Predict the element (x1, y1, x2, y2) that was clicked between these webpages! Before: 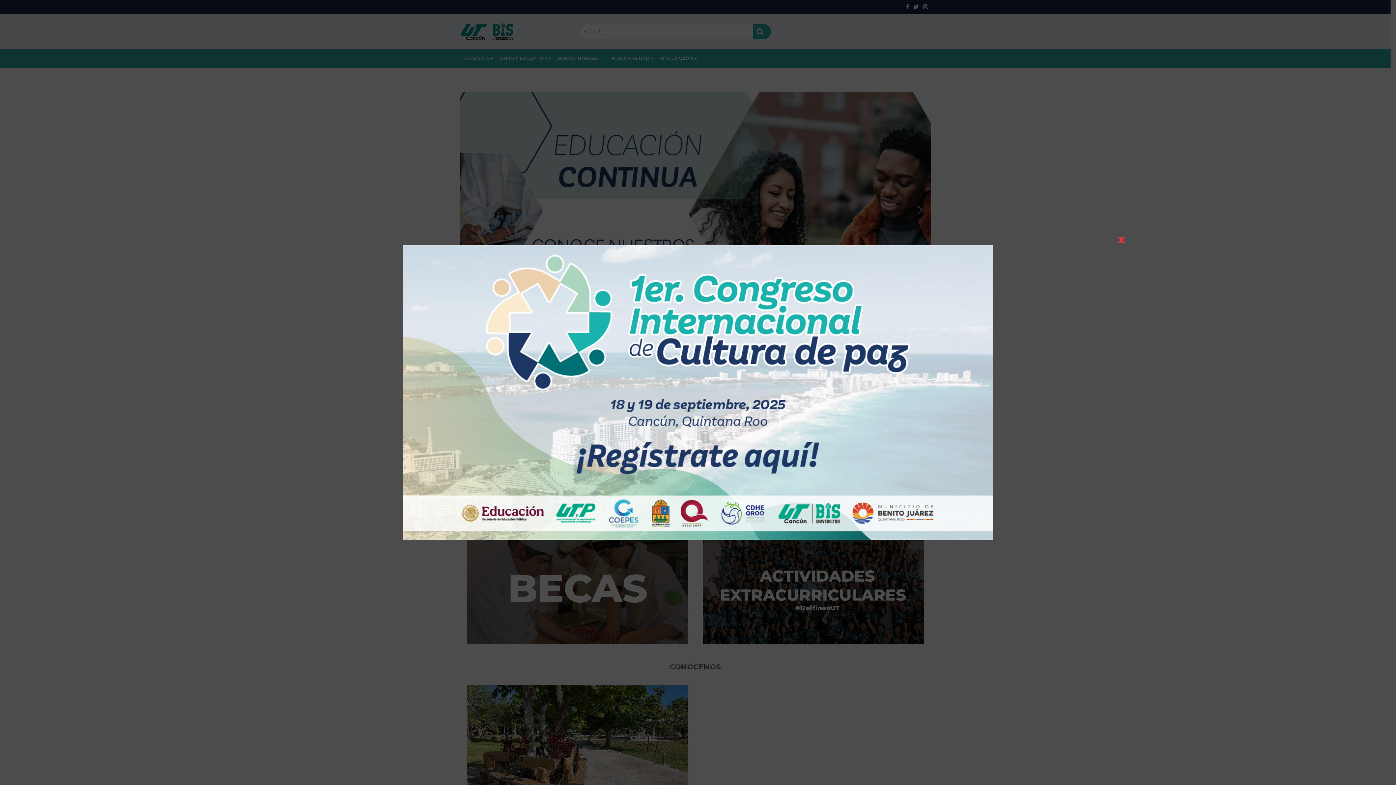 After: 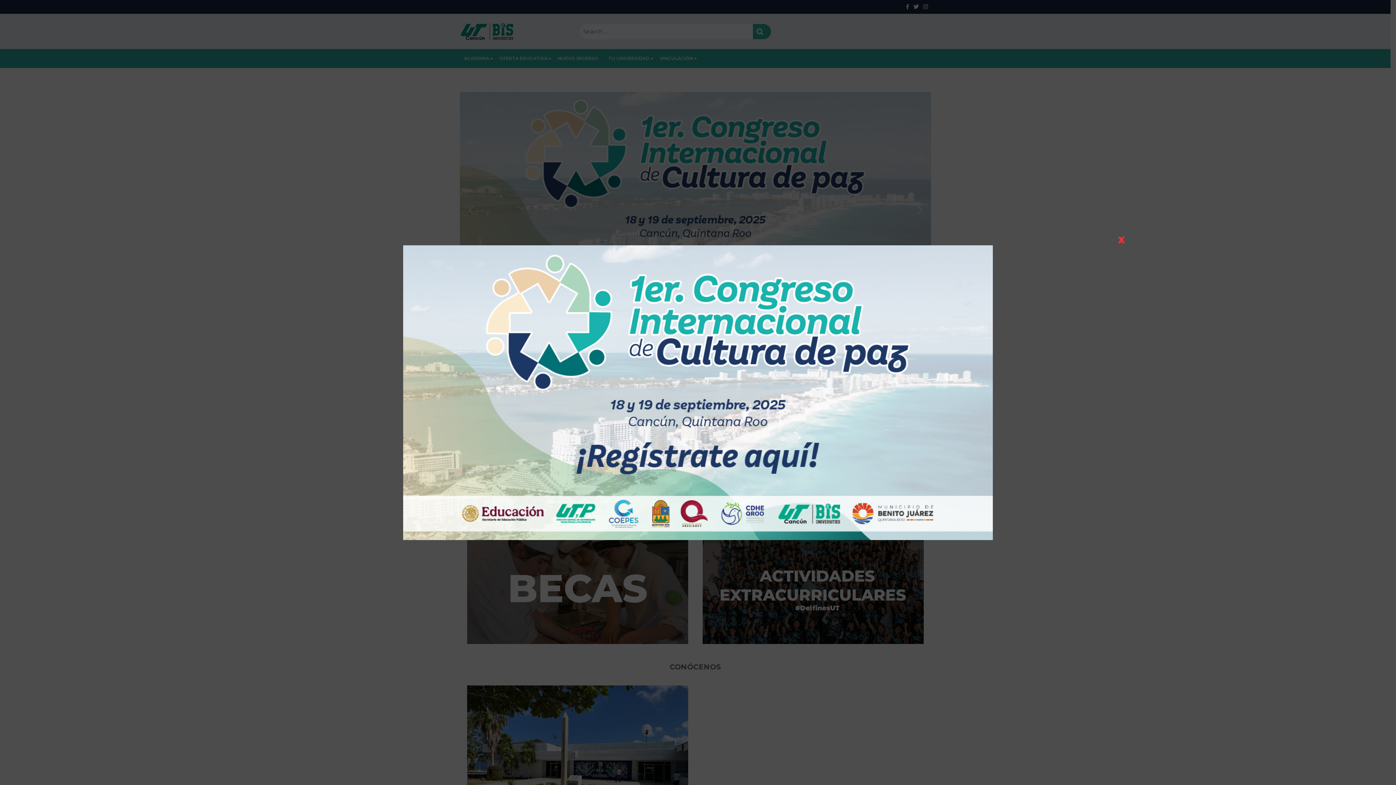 Action: bbox: (279, 245, 1117, 540)